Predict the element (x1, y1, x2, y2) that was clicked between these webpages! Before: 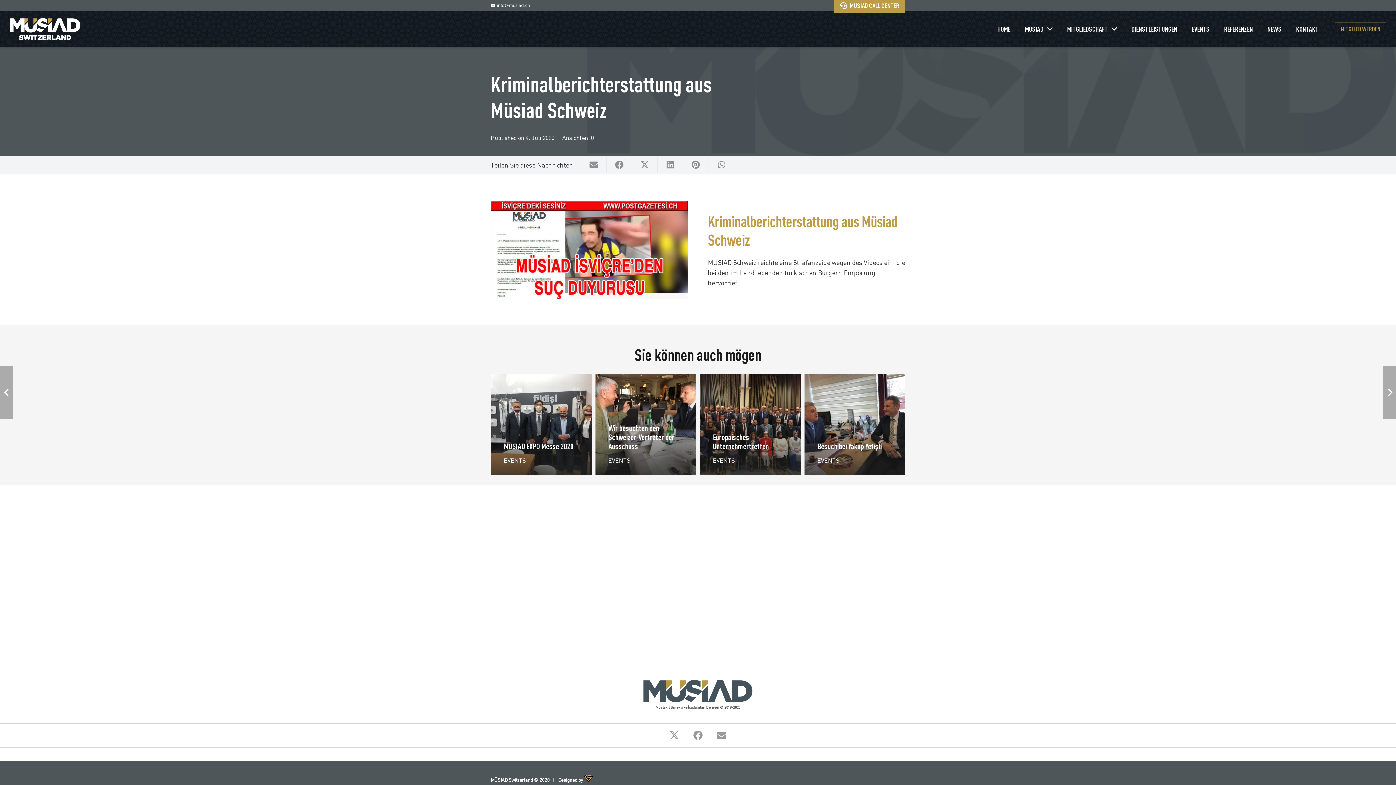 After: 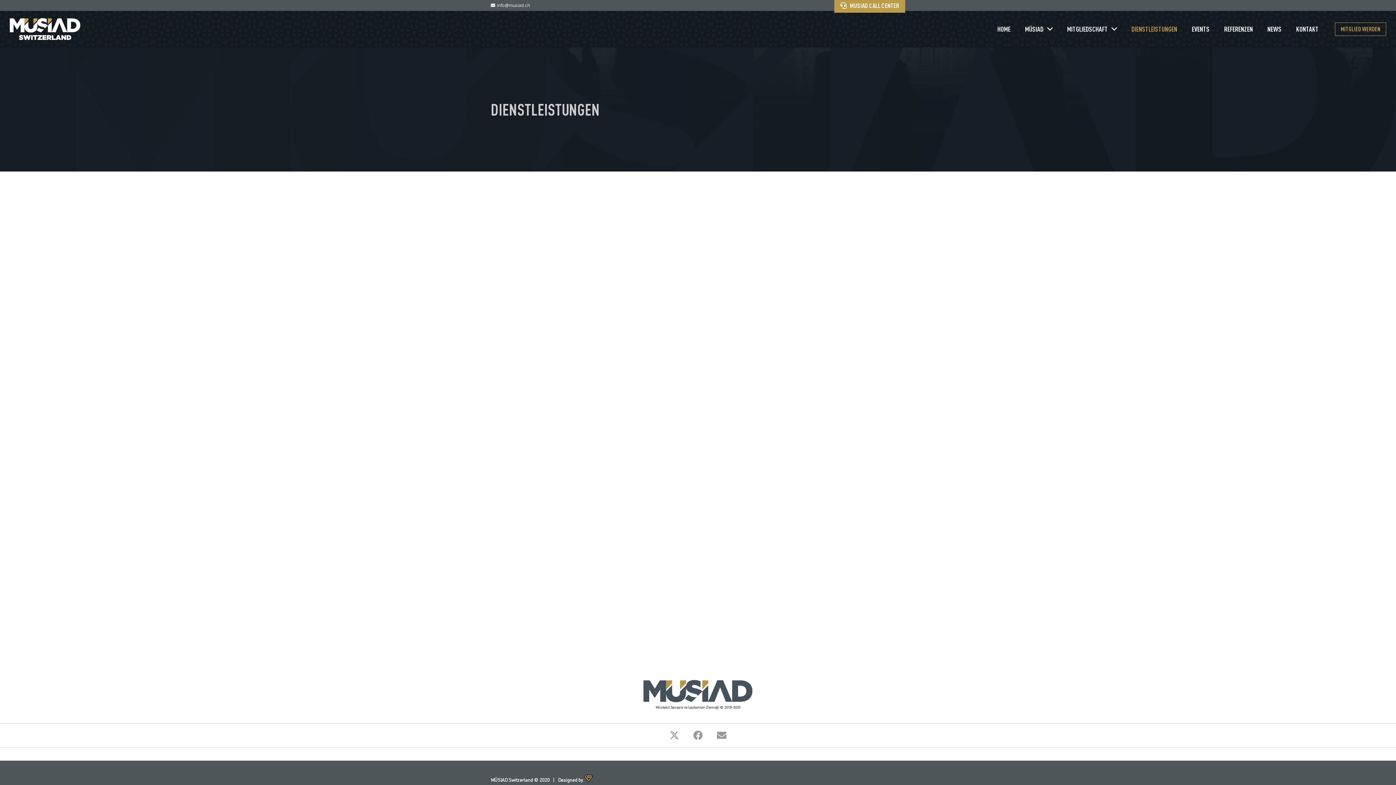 Action: label: DIENSTLEISTUNGEN bbox: (1124, 24, 1184, 34)